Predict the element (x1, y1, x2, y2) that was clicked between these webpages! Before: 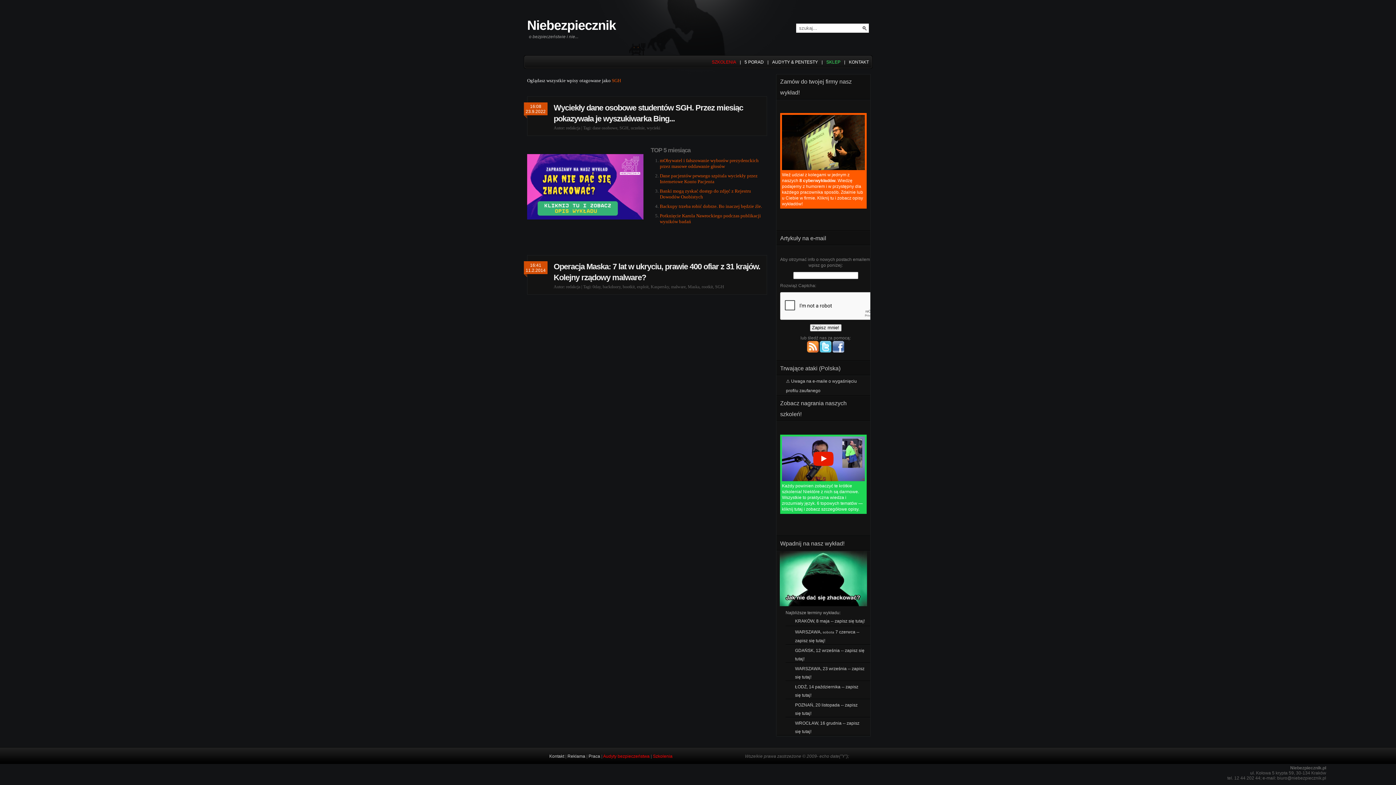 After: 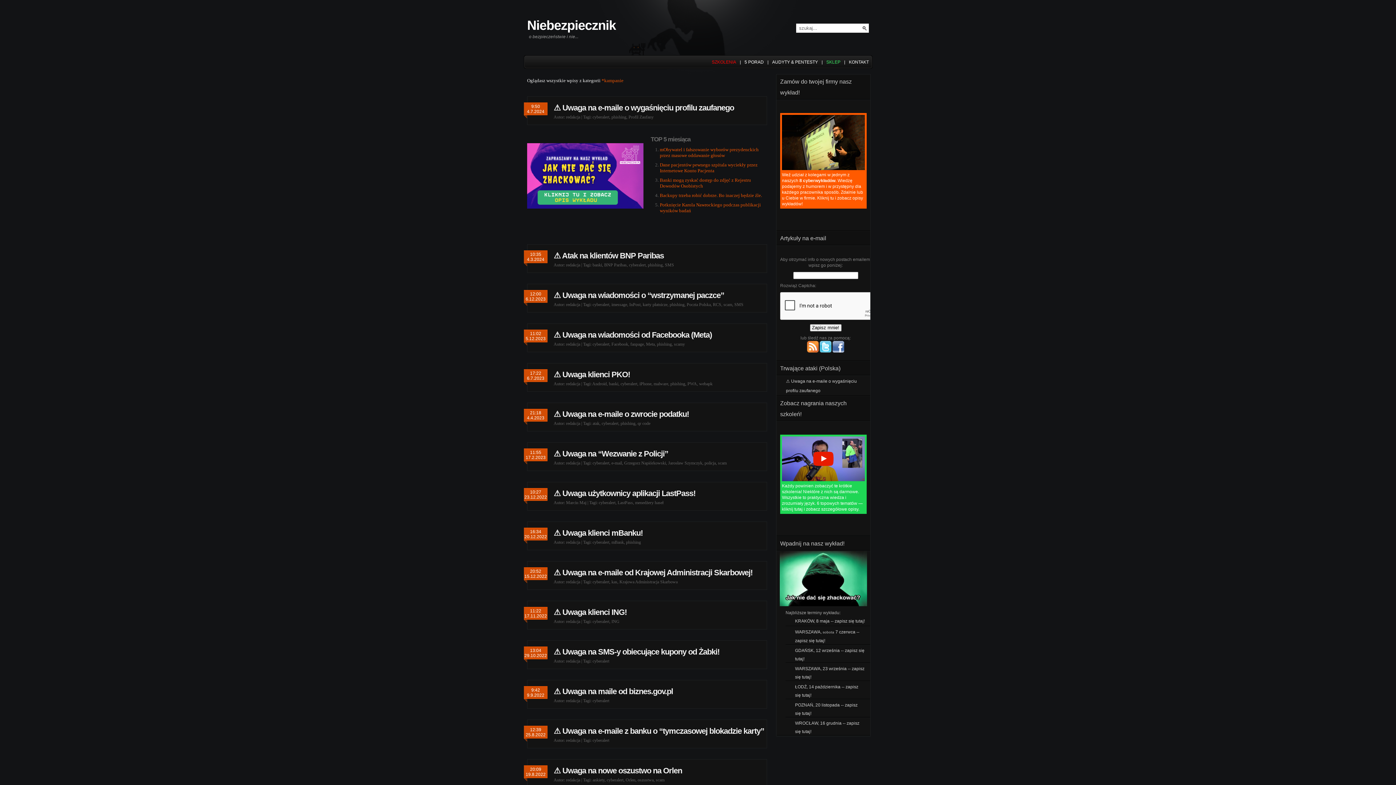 Action: bbox: (780, 365, 840, 371) label: Trwające ataki (Polska)